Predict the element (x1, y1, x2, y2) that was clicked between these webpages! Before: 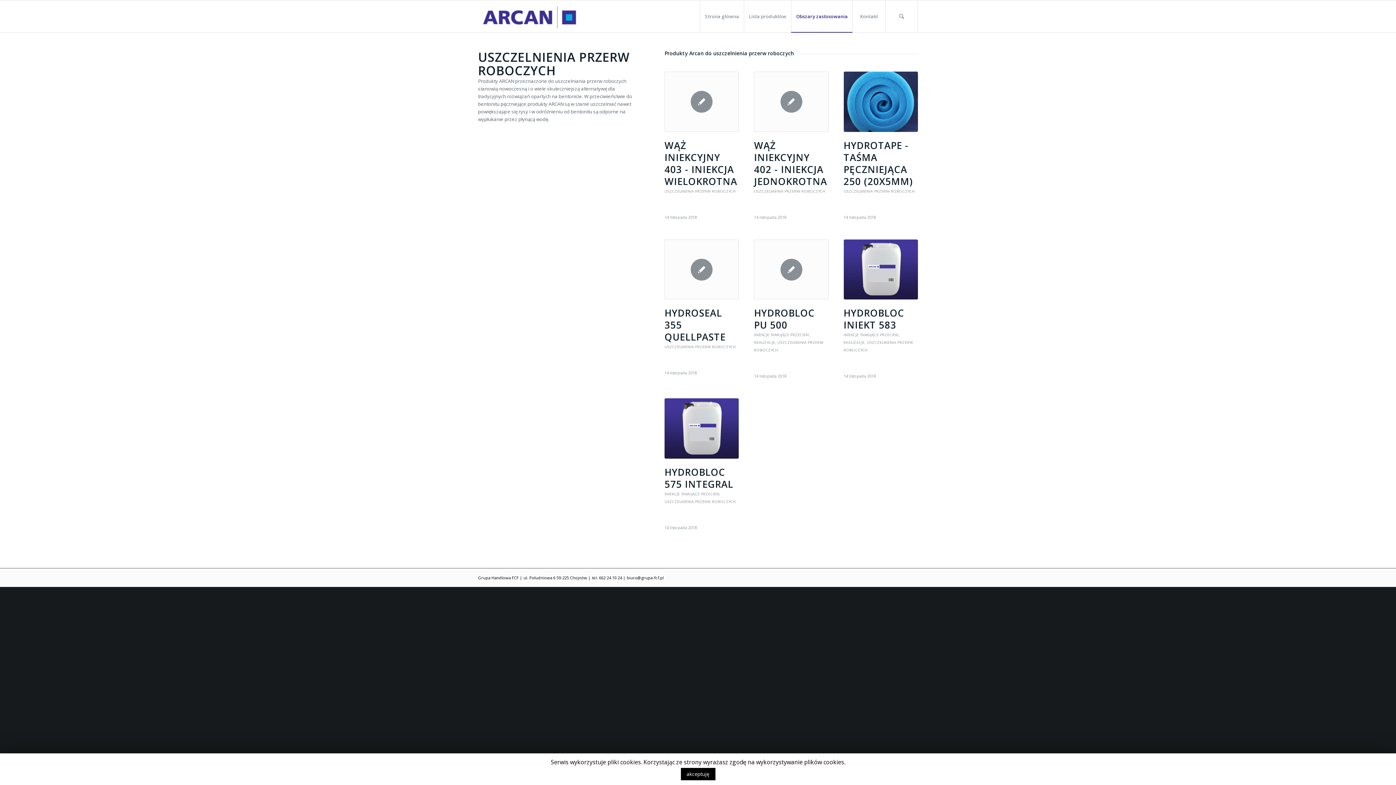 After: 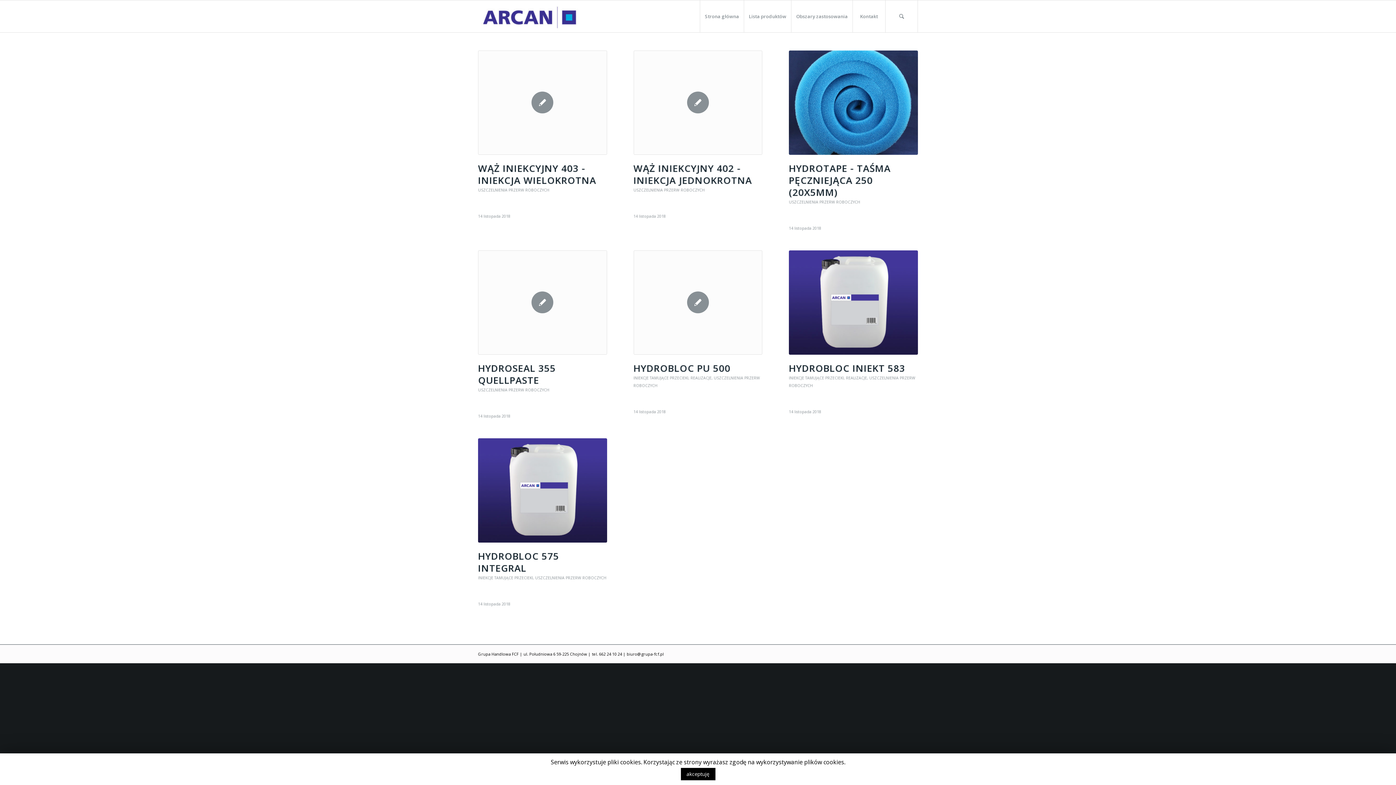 Action: bbox: (664, 188, 736, 193) label: USZCZELNIENIA PRZERW ROBOCZYCH